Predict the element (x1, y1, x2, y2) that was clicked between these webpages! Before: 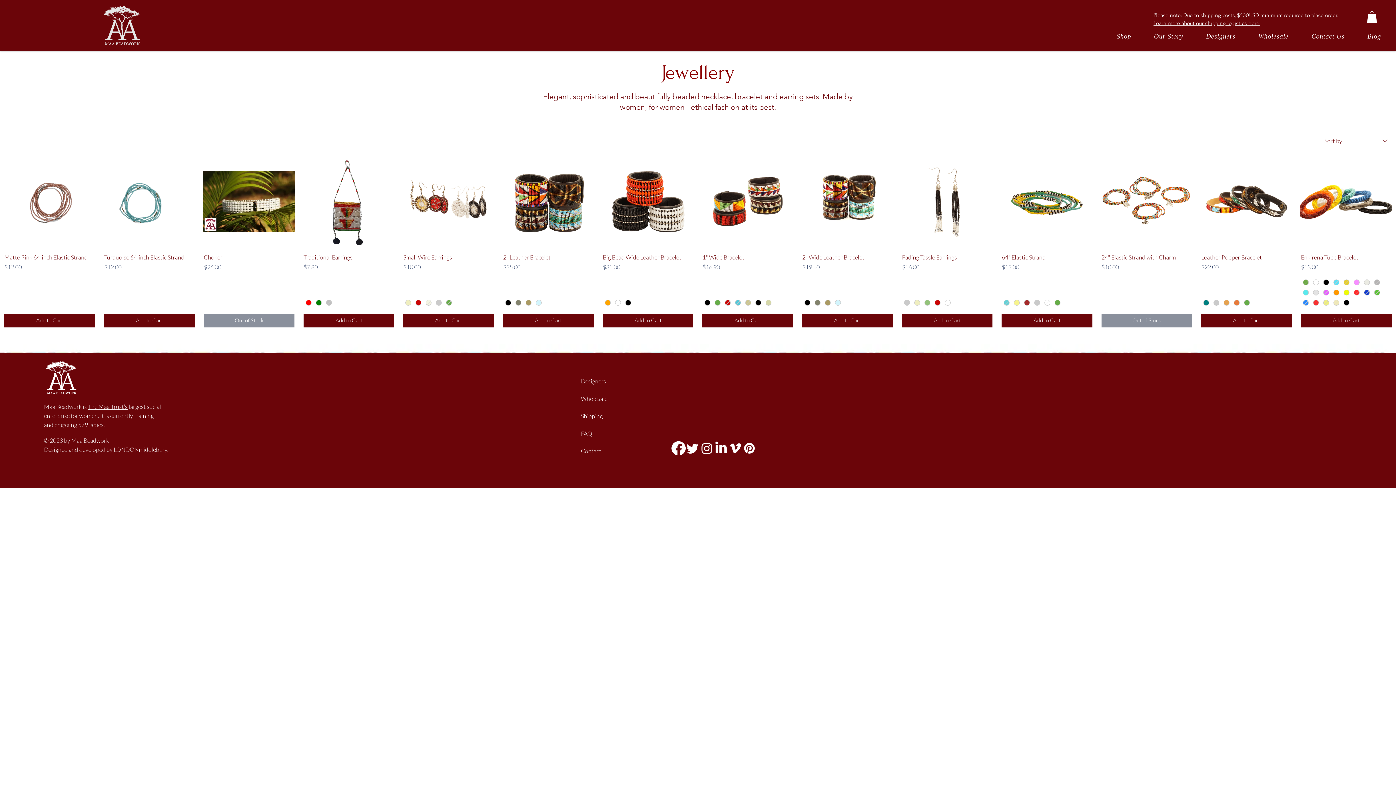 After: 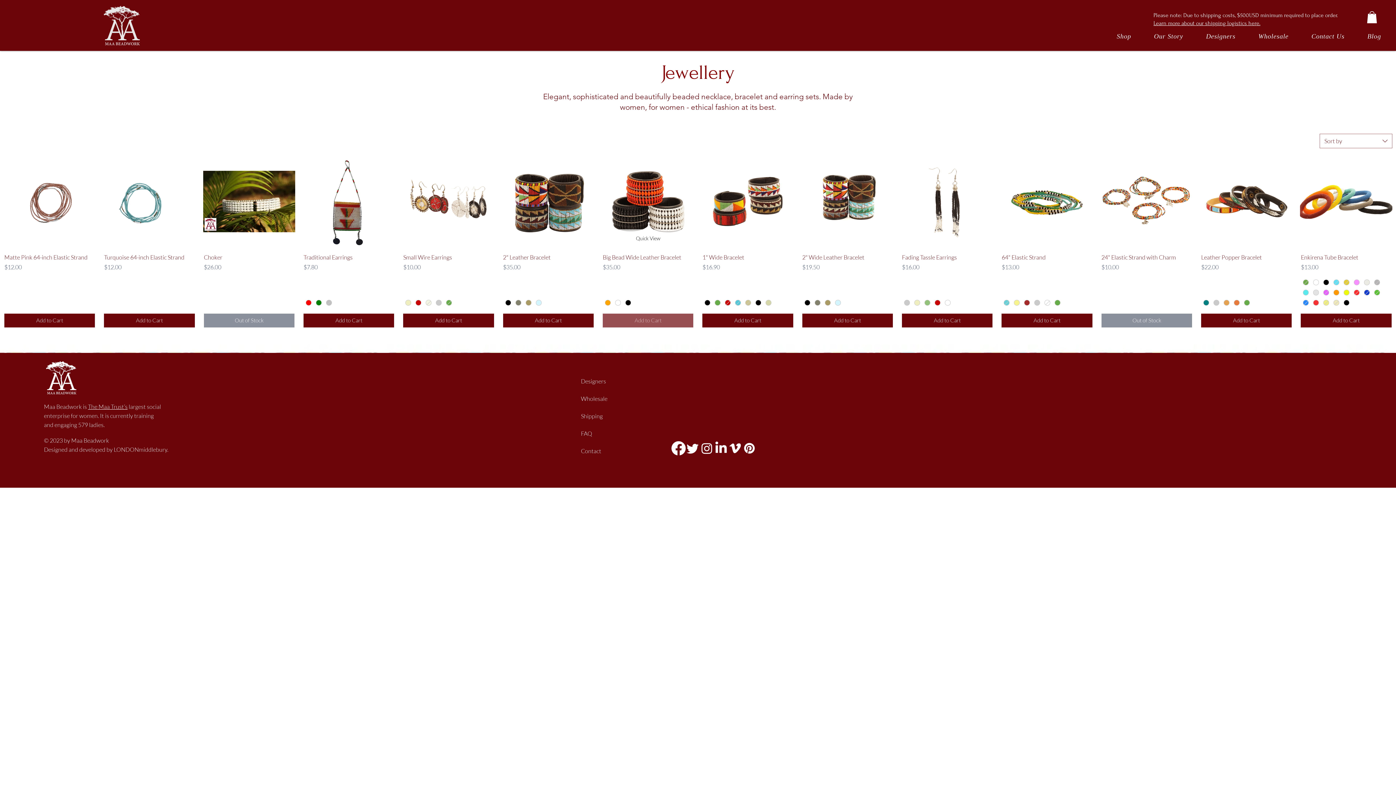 Action: label: Add to Cart bbox: (602, 313, 693, 327)